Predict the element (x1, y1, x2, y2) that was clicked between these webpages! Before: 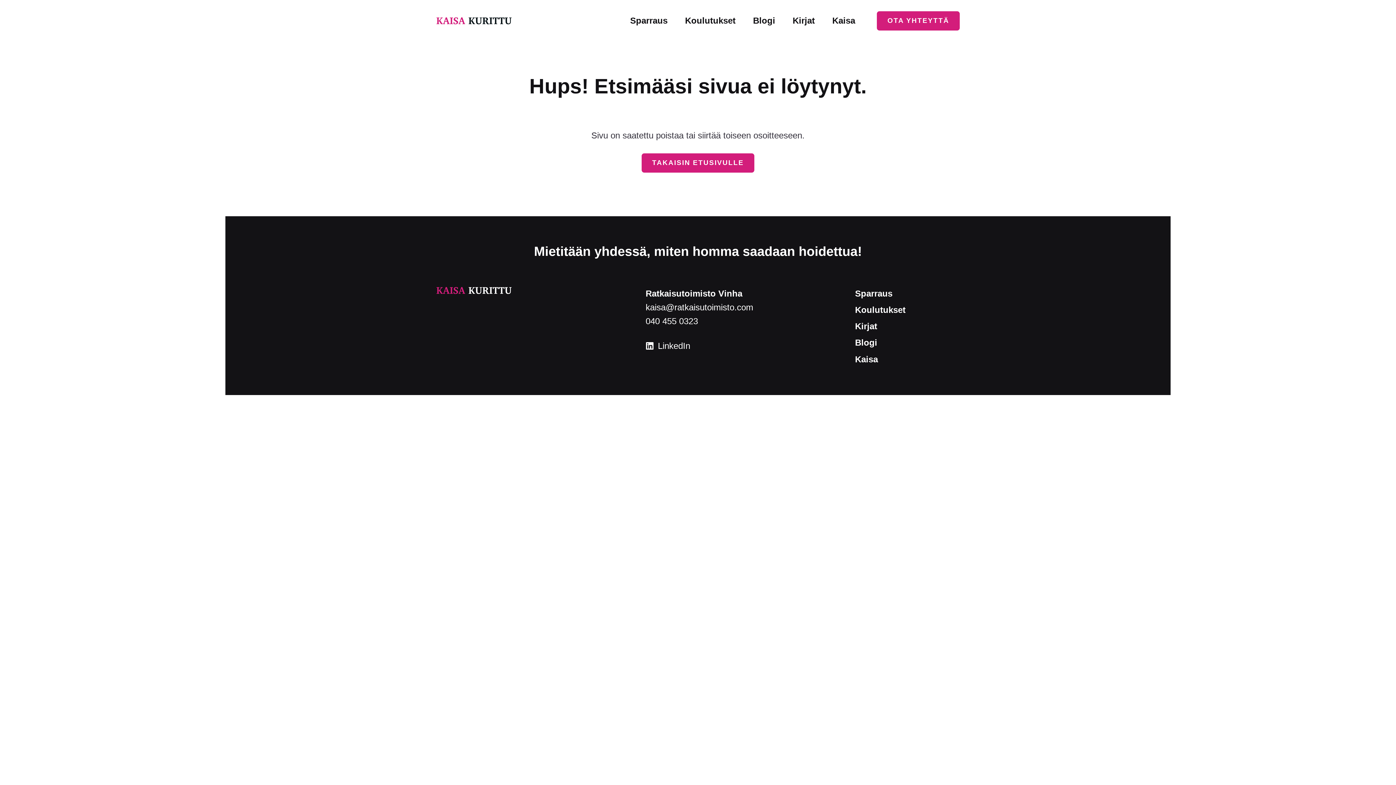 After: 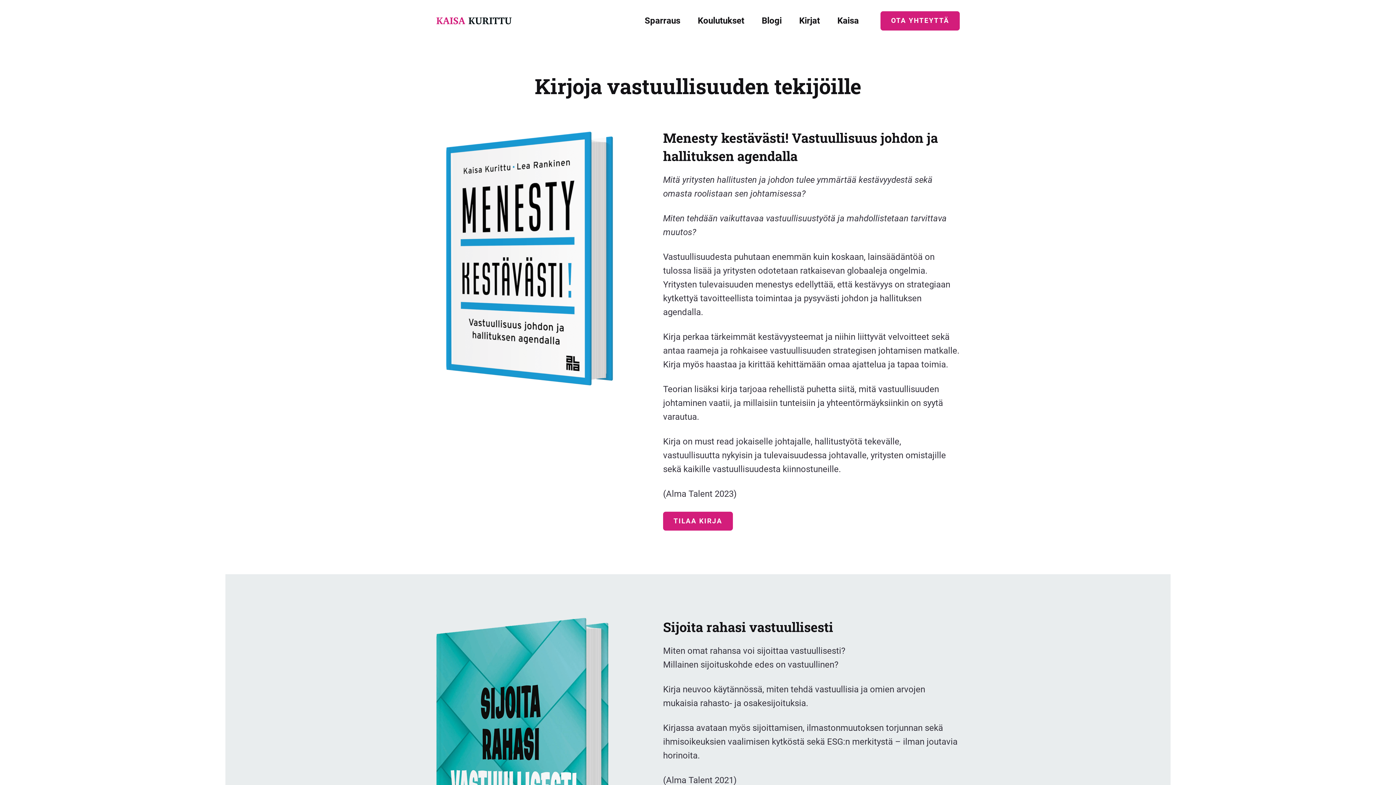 Action: bbox: (784, 6, 823, 34) label: Kirjat